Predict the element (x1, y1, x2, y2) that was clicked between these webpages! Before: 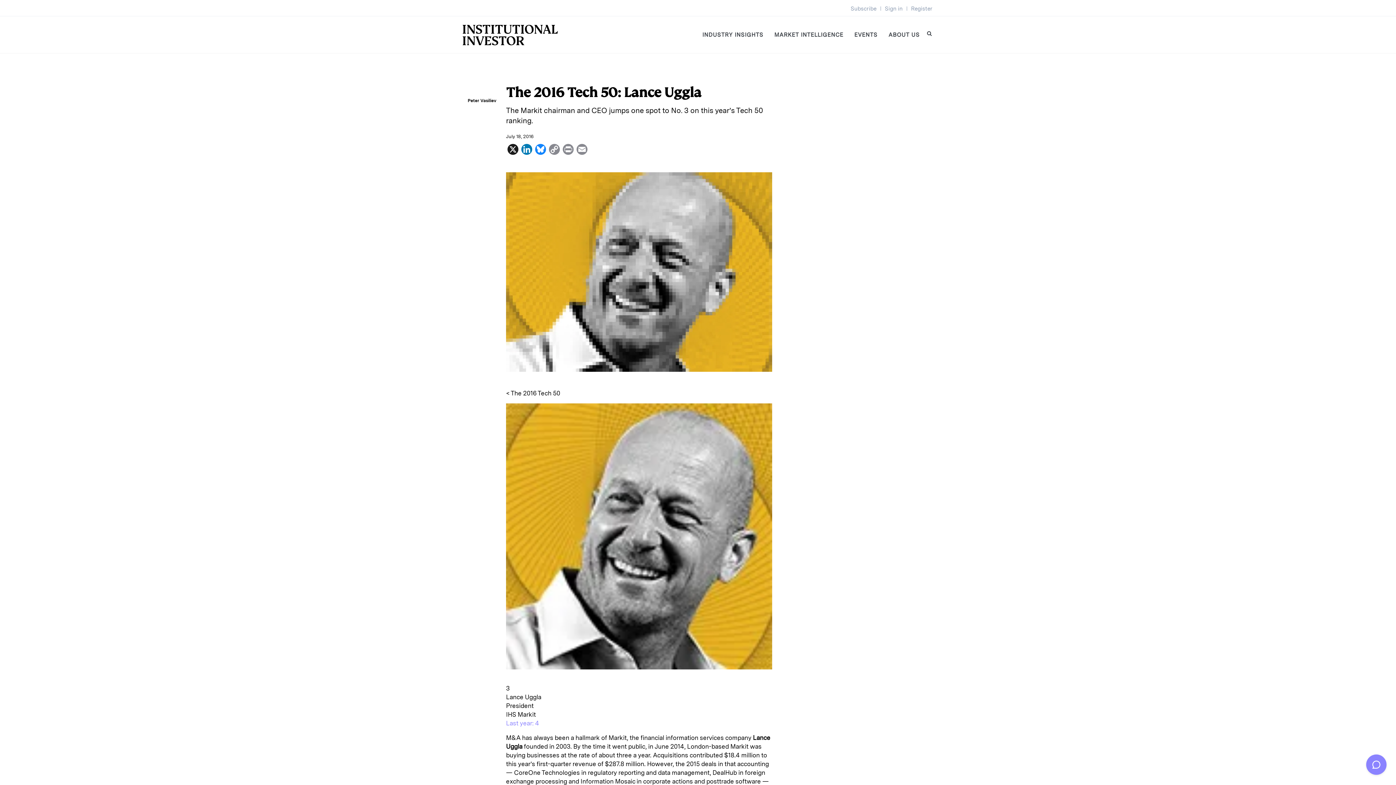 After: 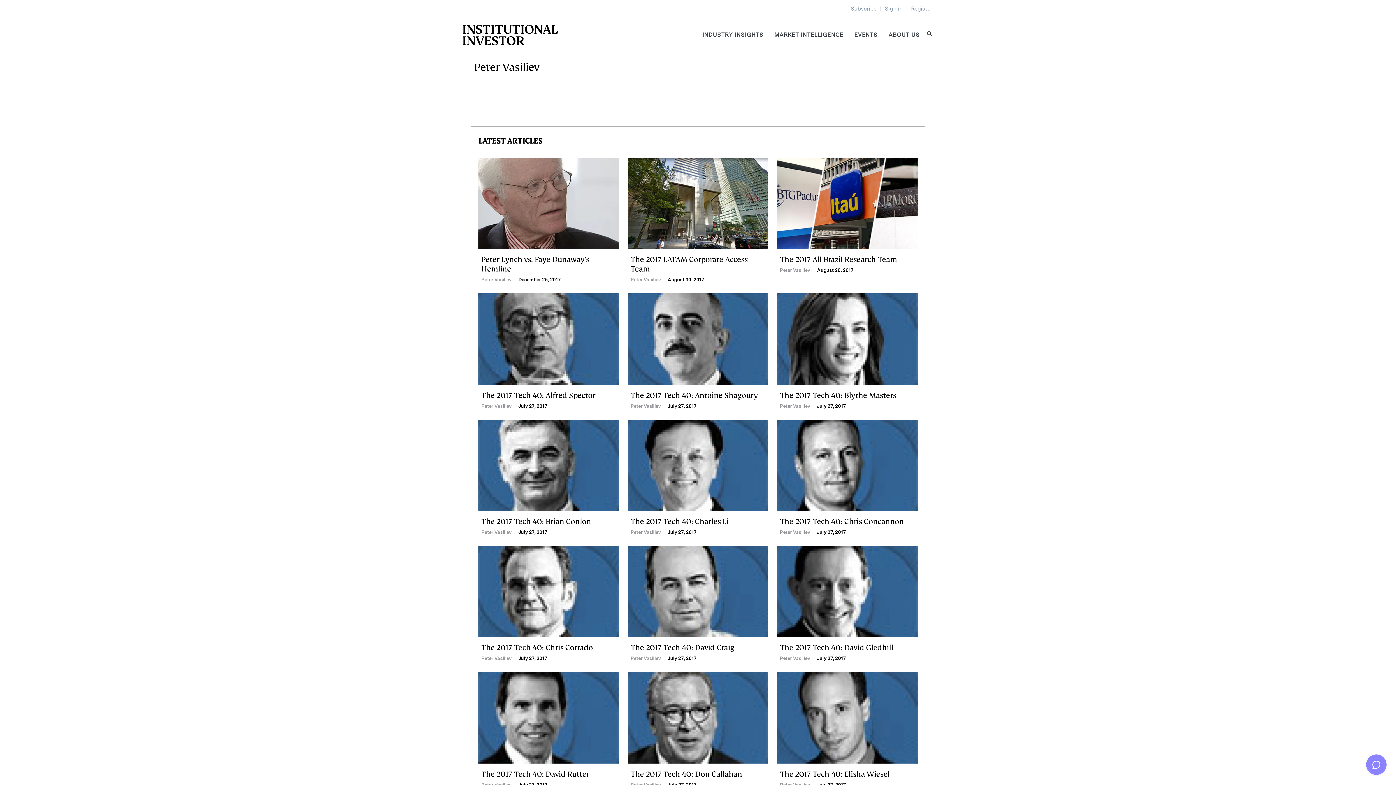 Action: label: Peter Vasiliev bbox: (466, 97, 497, 104)